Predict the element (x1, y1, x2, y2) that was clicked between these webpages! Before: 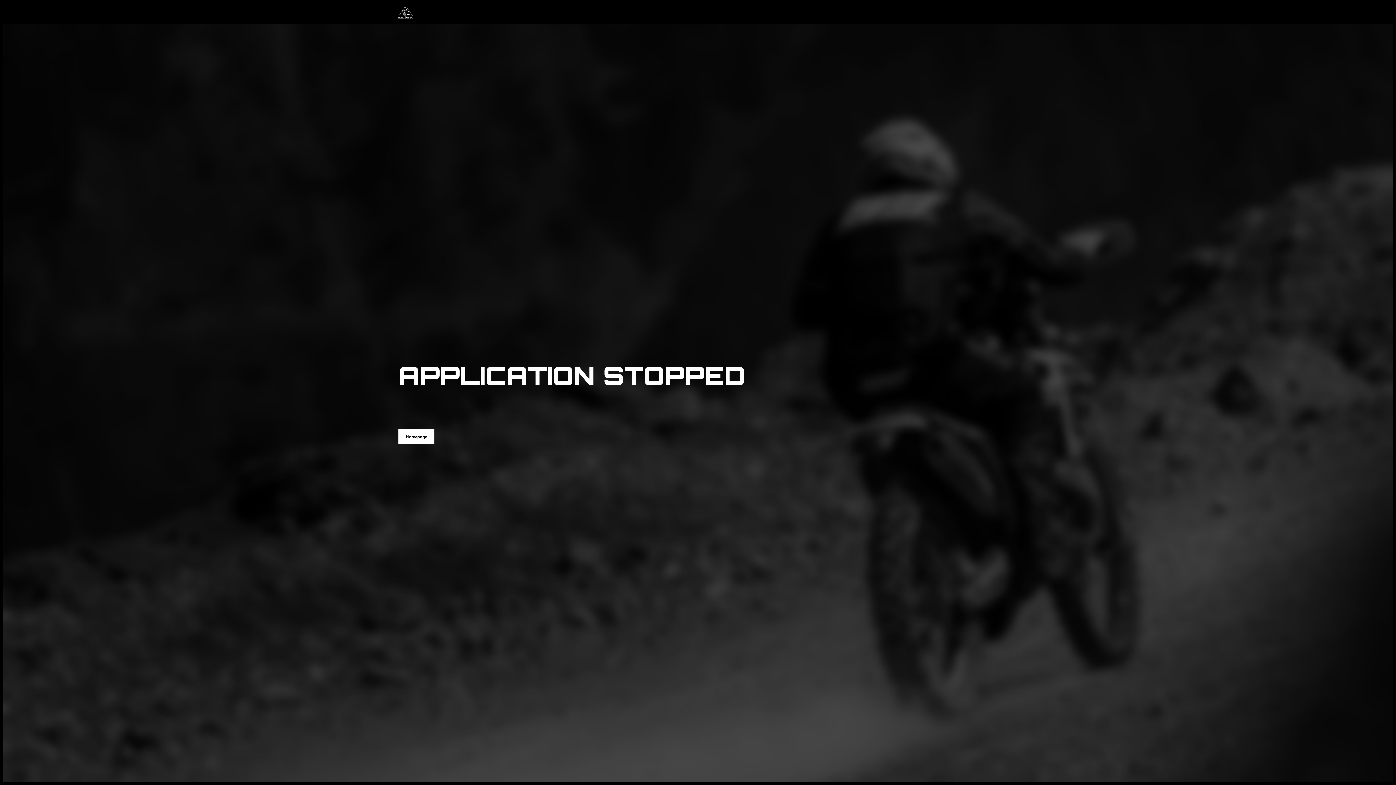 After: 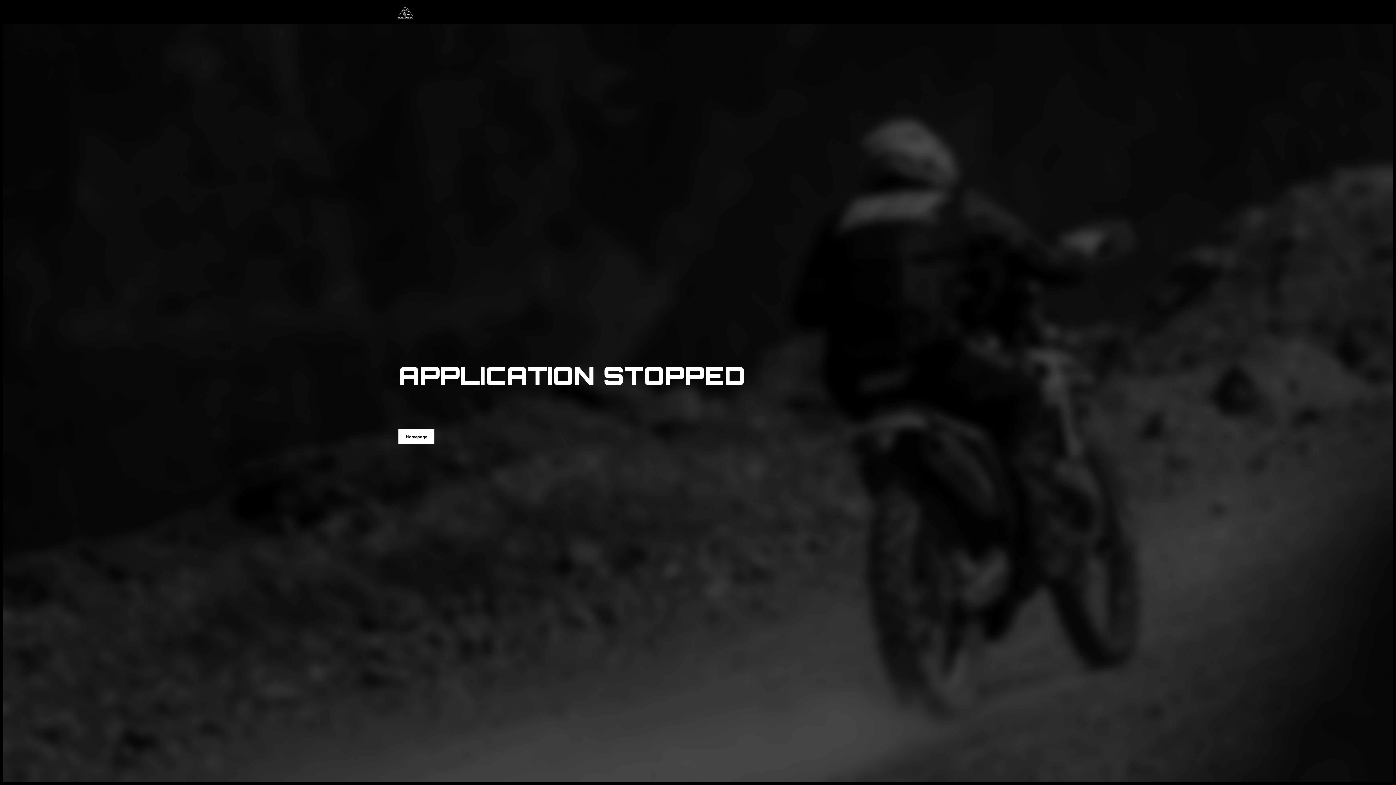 Action: bbox: (398, 6, 413, 20)